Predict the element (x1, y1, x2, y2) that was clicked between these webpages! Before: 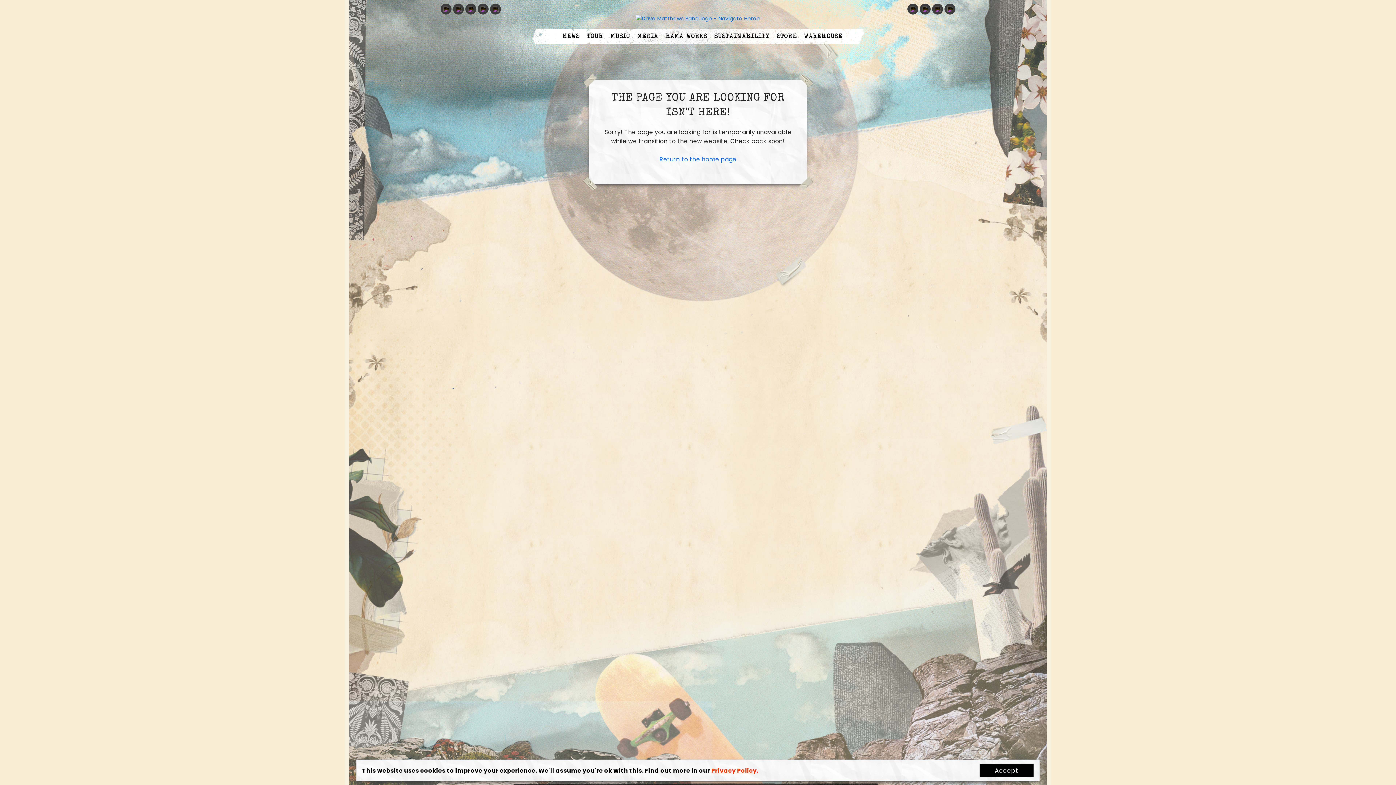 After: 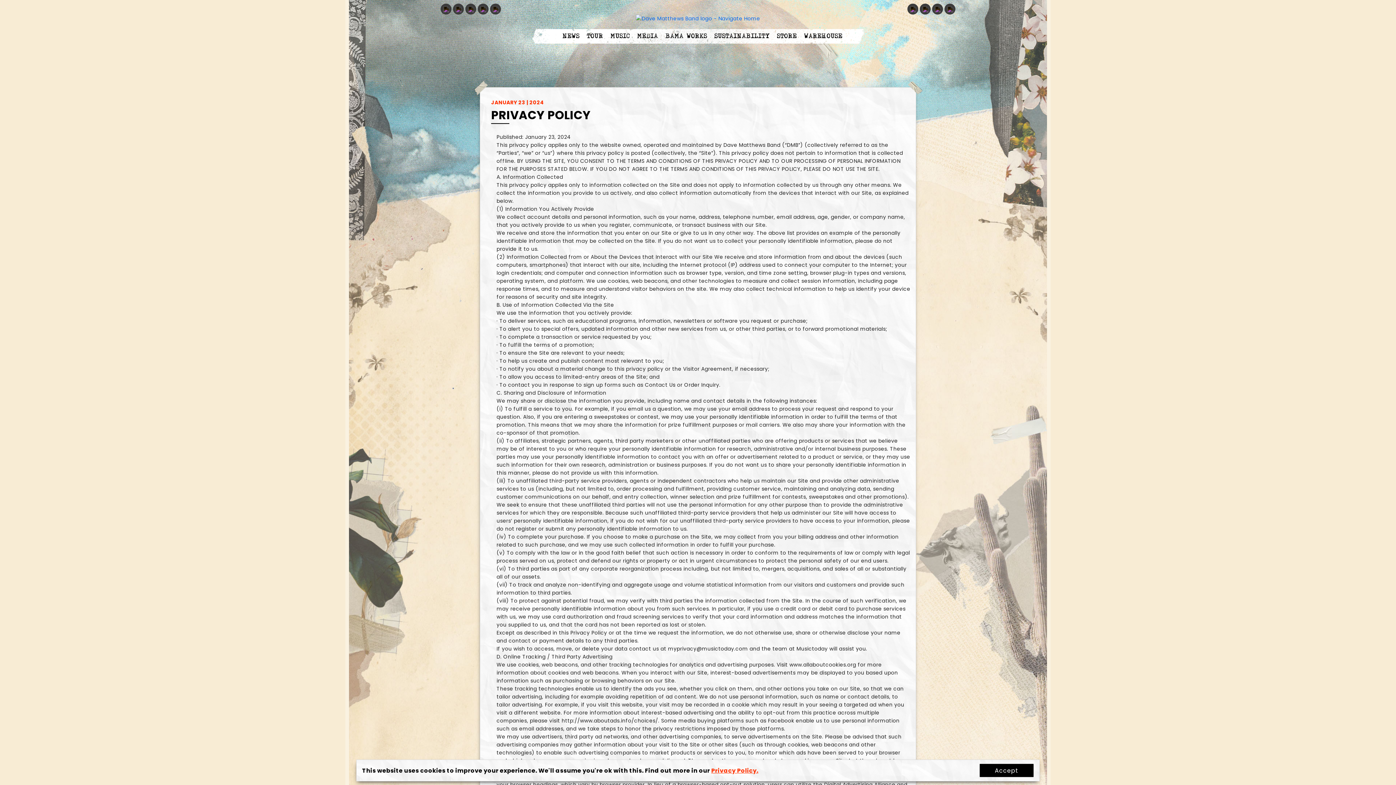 Action: label: Privacy Policy. bbox: (711, 766, 758, 775)